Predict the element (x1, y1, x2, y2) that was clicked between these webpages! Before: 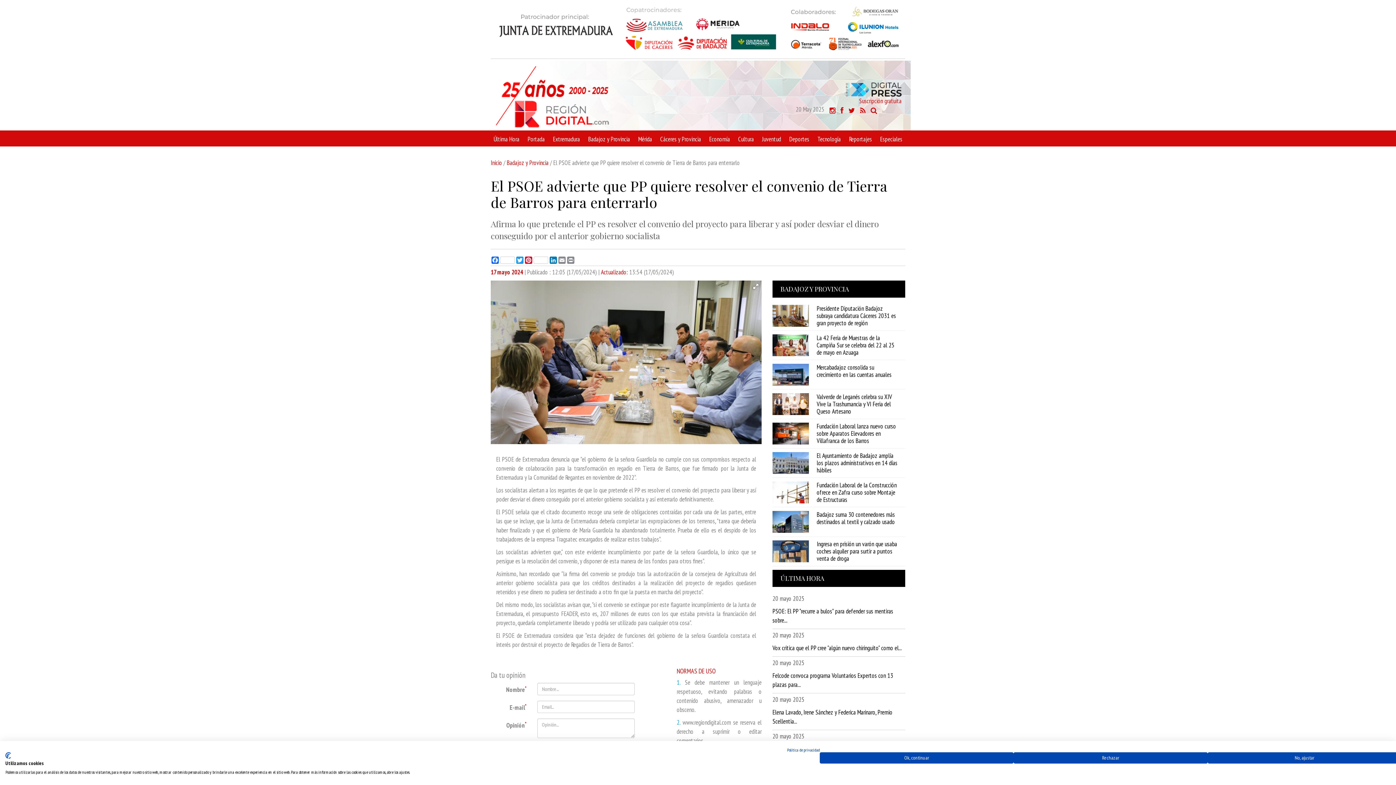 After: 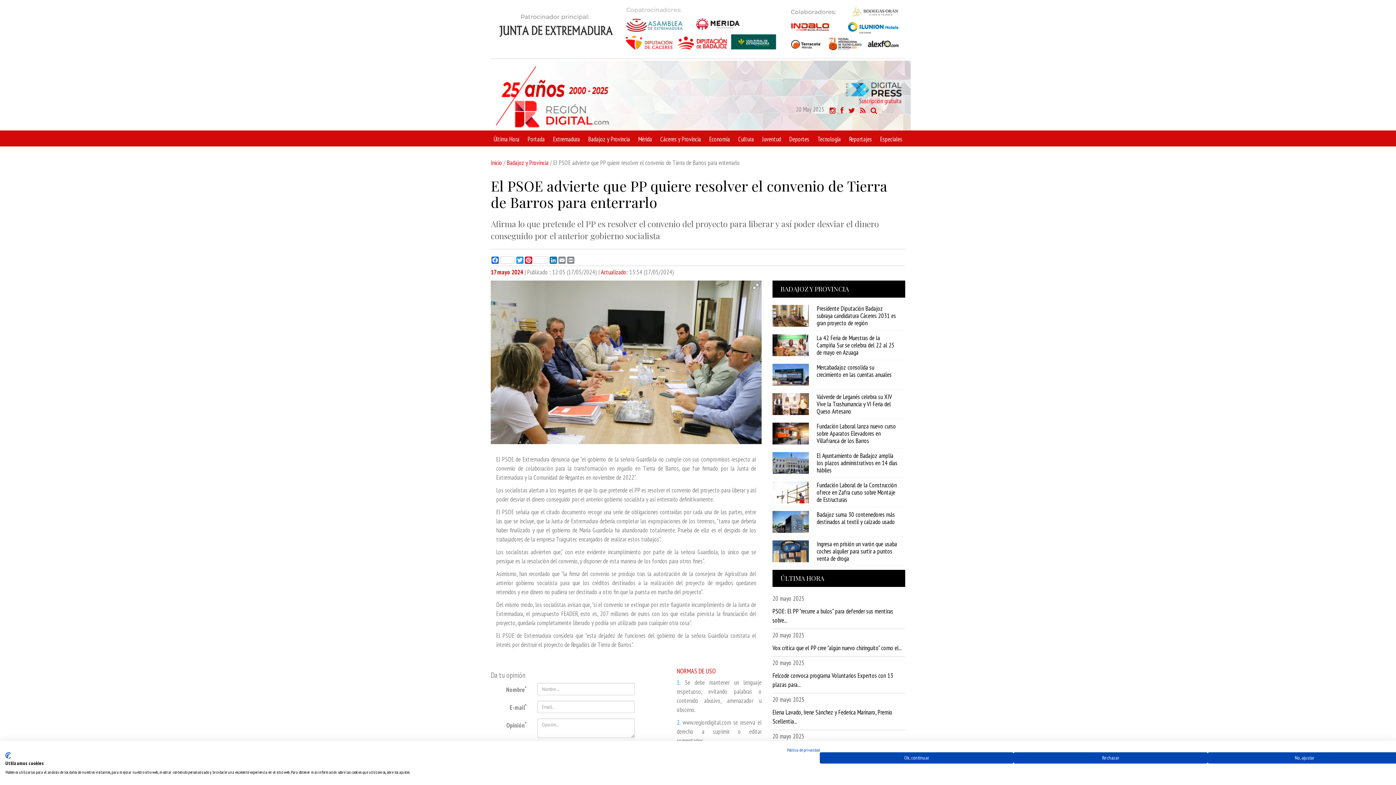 Action: bbox: (848, 106, 855, 114)